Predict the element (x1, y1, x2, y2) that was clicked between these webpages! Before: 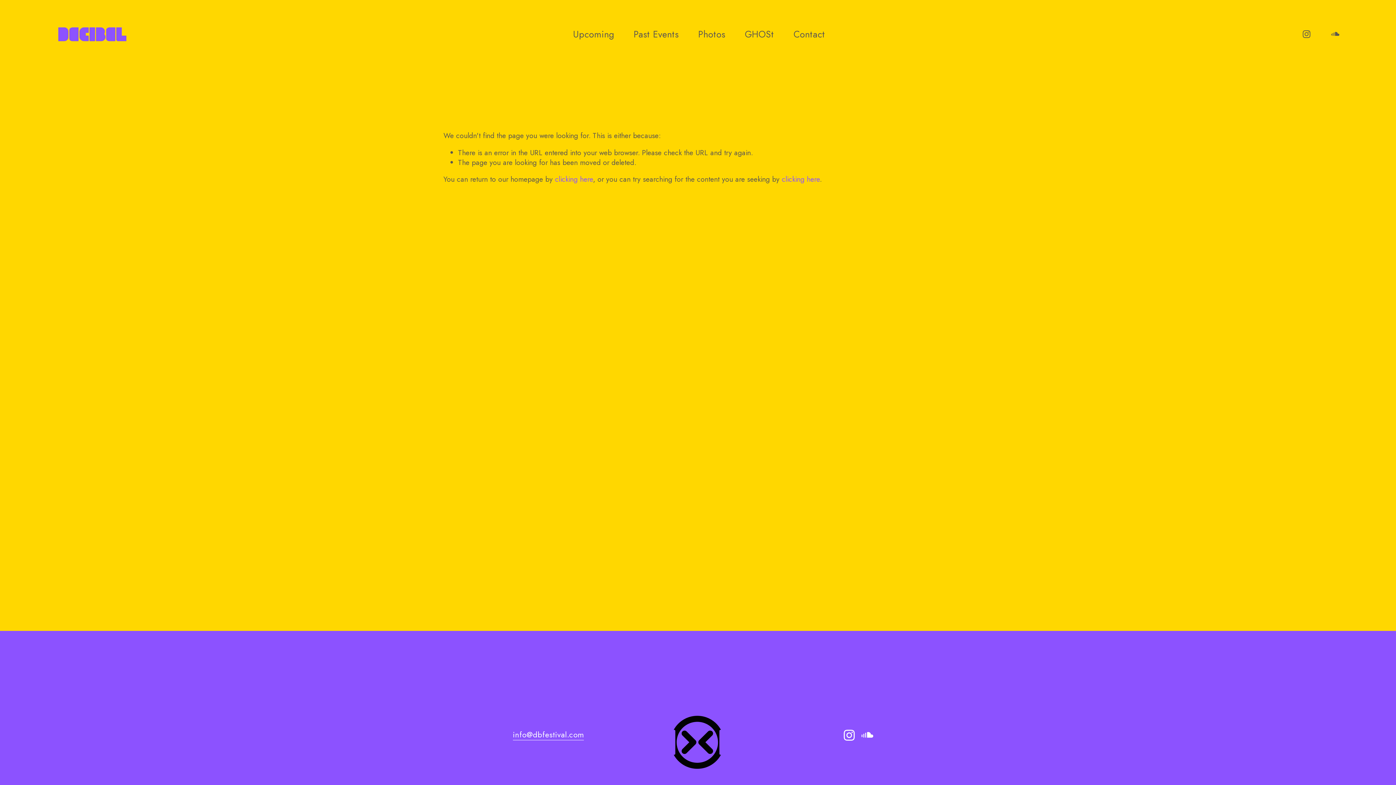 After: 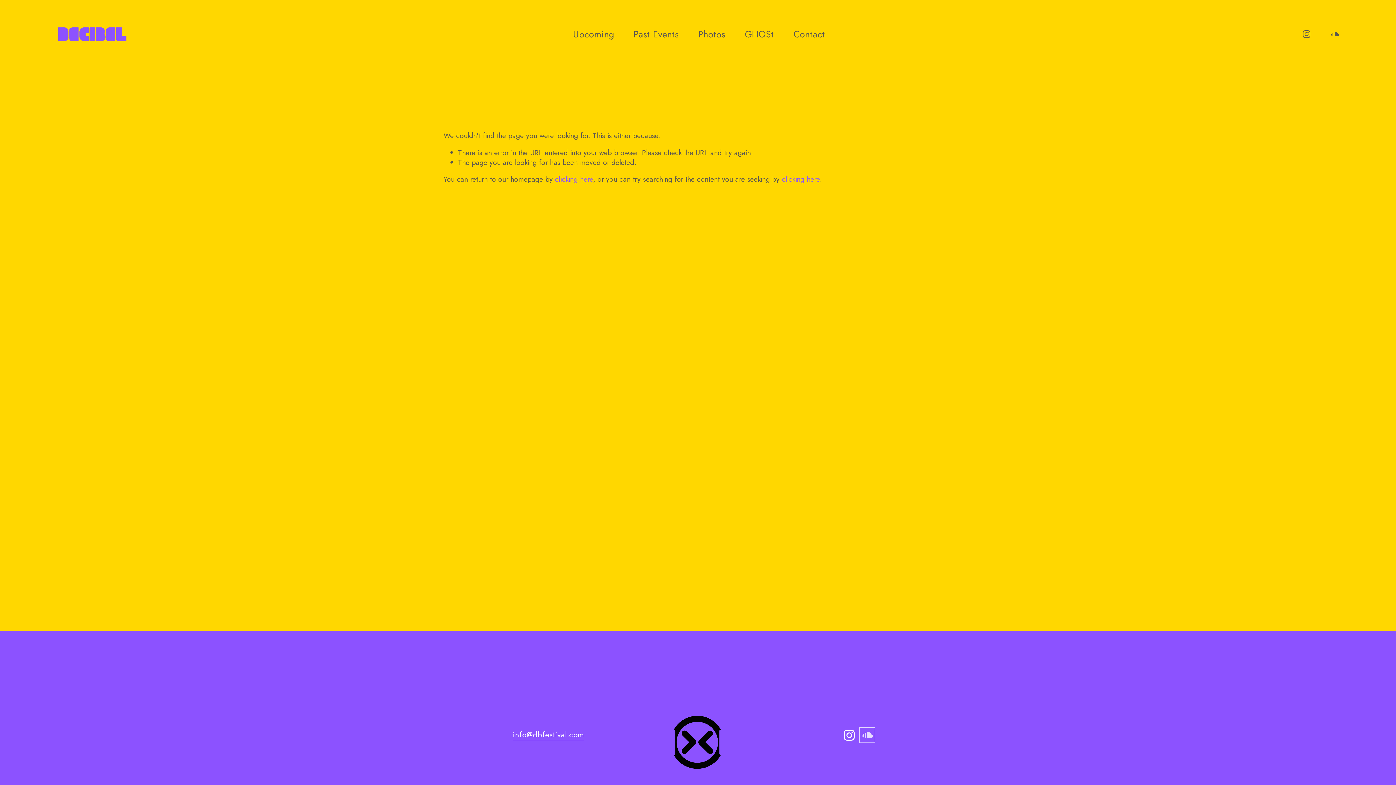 Action: bbox: (861, 729, 873, 741) label: SoundCloud